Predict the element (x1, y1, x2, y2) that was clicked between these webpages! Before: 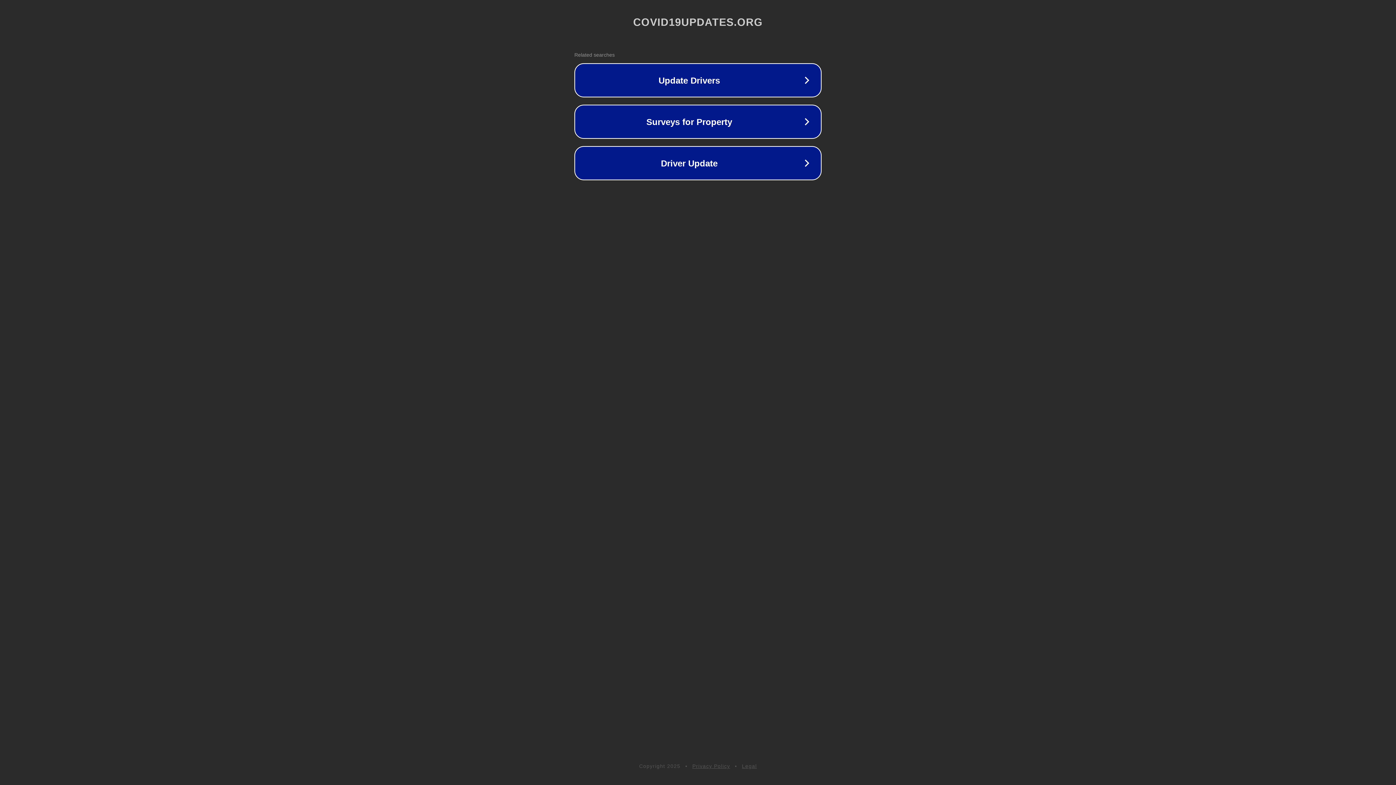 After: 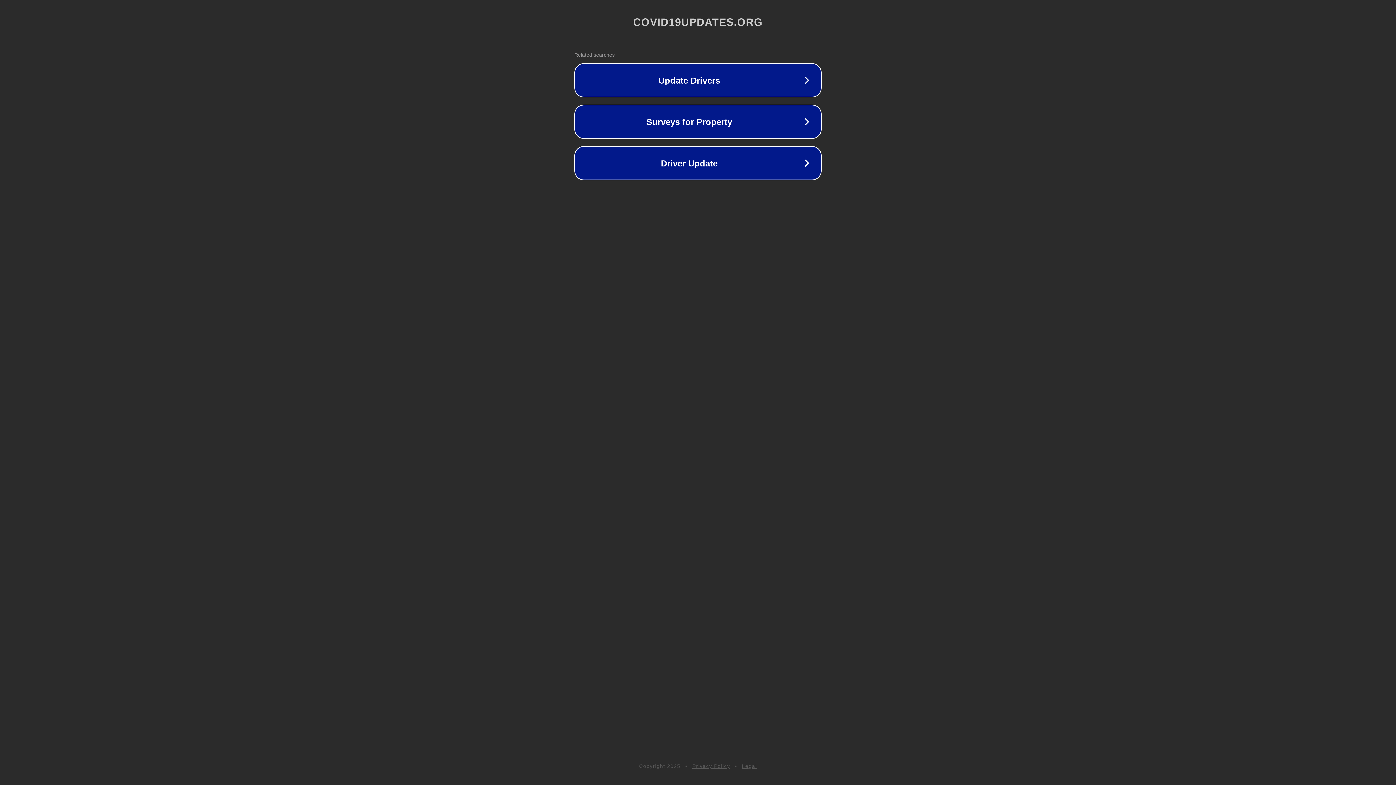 Action: label: Privacy Policy bbox: (692, 763, 730, 769)